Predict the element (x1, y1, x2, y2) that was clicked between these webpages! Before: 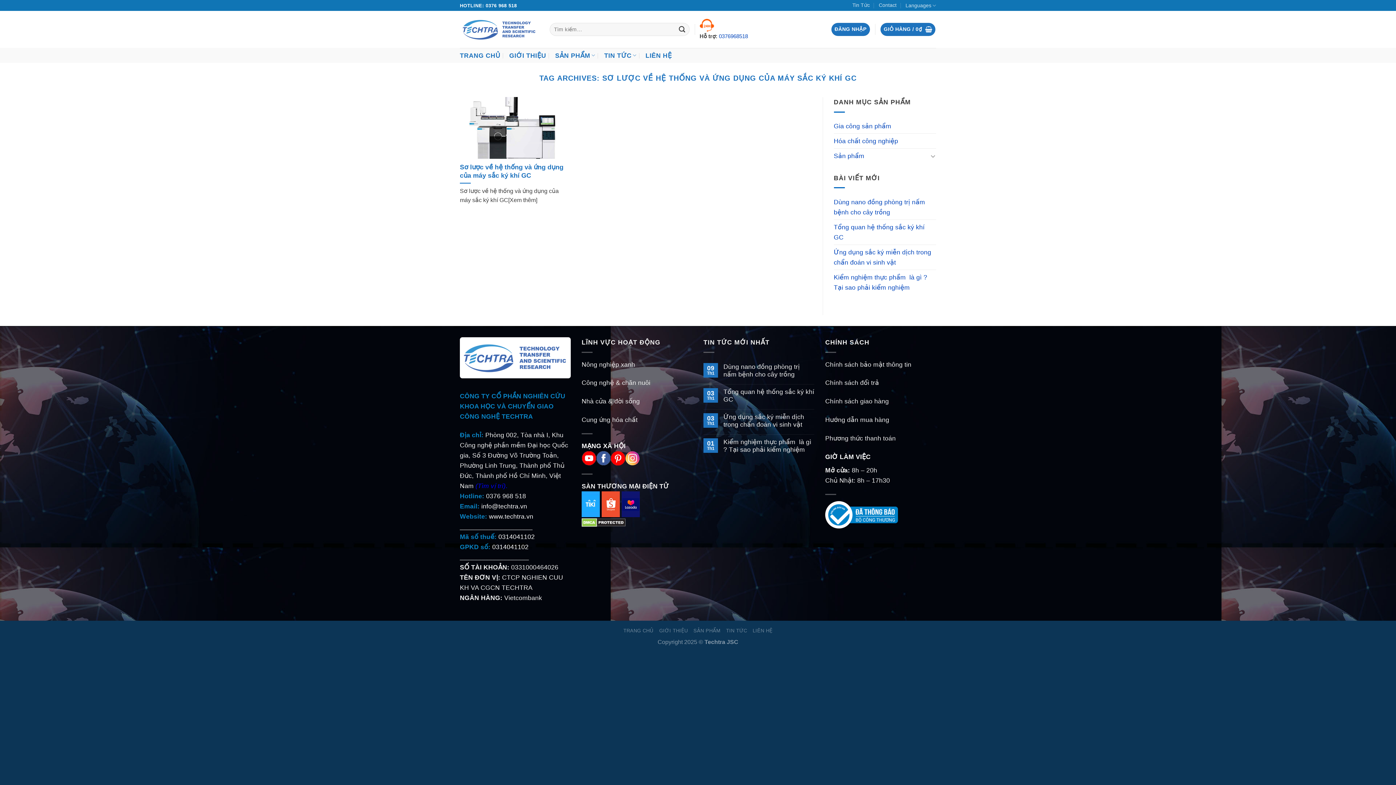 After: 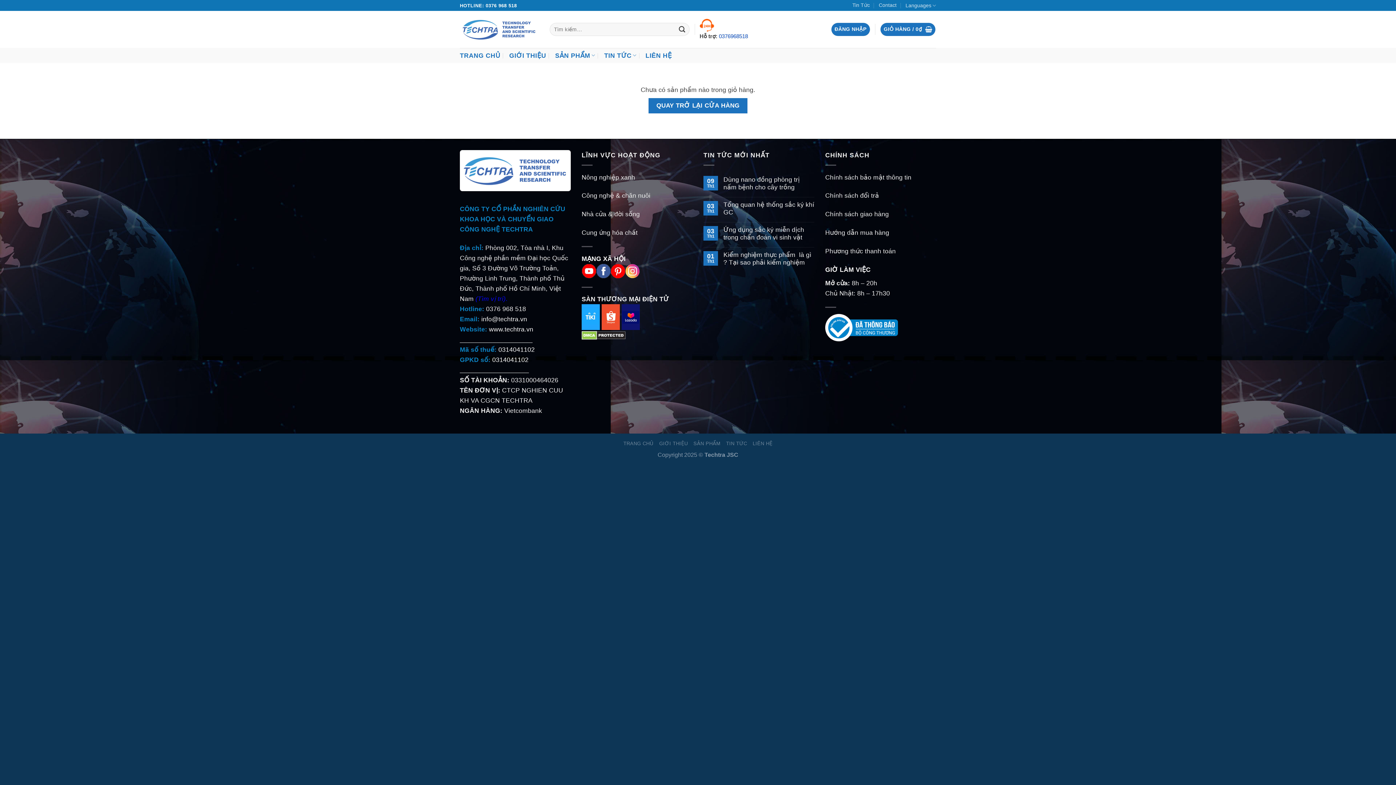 Action: label: GIỎ HÀNG / 0₫  bbox: (880, 23, 935, 35)